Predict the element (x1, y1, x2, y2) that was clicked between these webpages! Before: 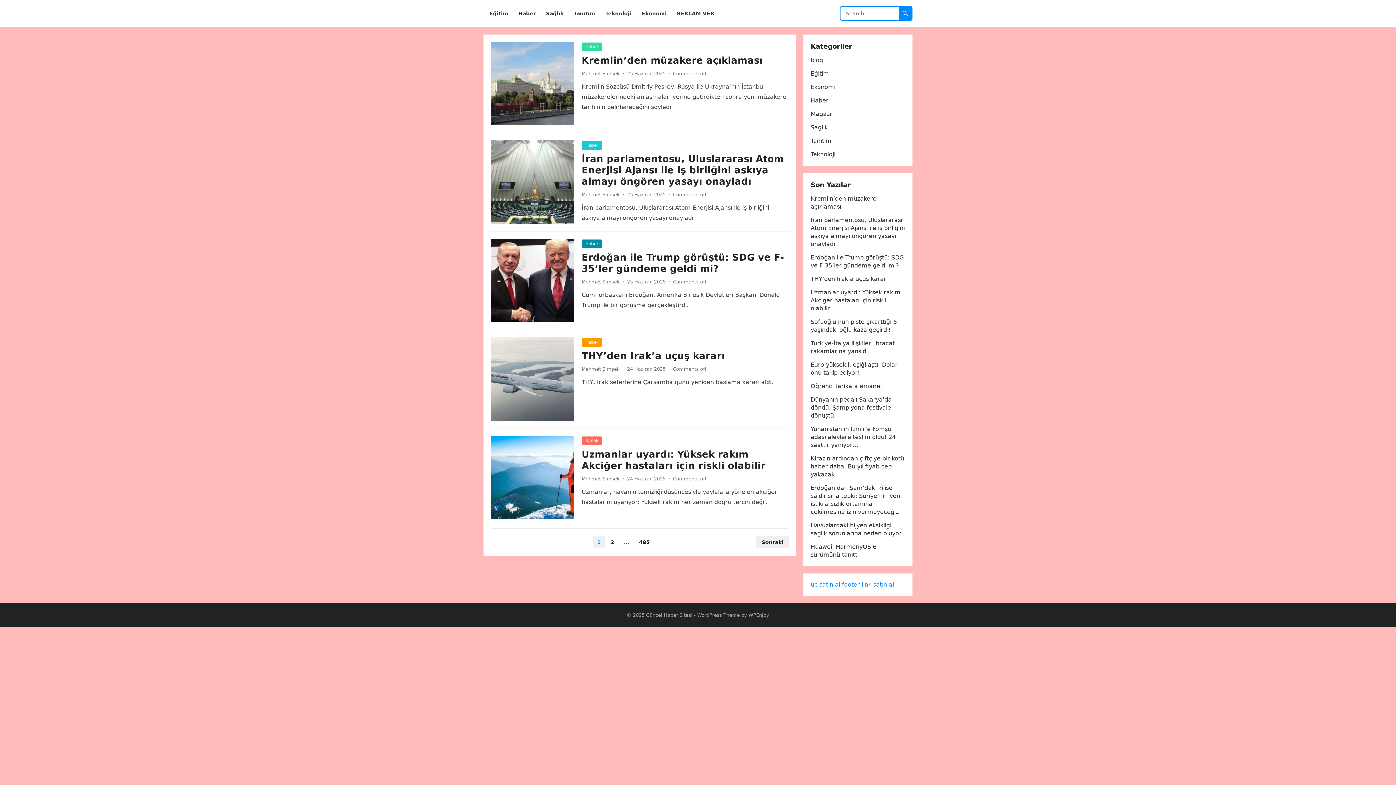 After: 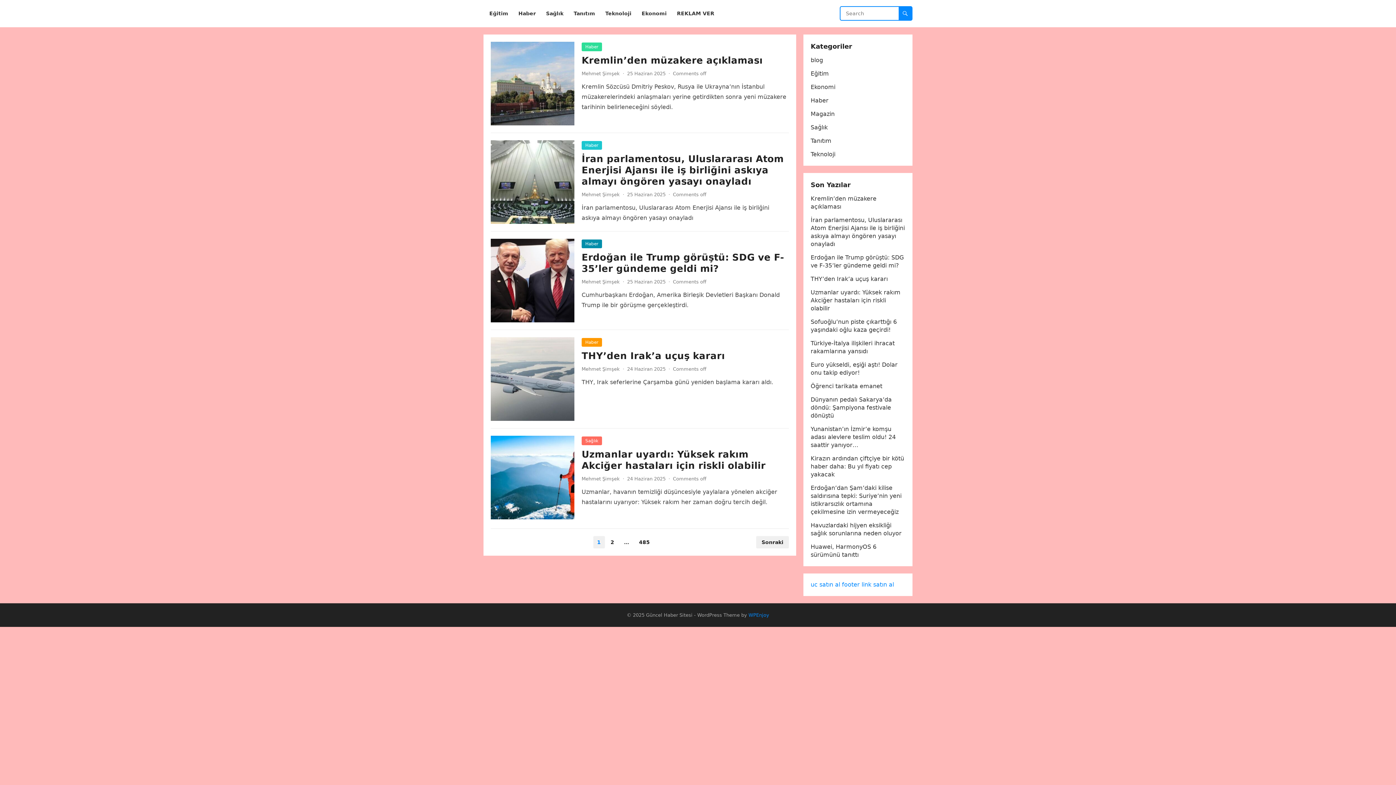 Action: label: WPEnjoy bbox: (748, 612, 769, 618)